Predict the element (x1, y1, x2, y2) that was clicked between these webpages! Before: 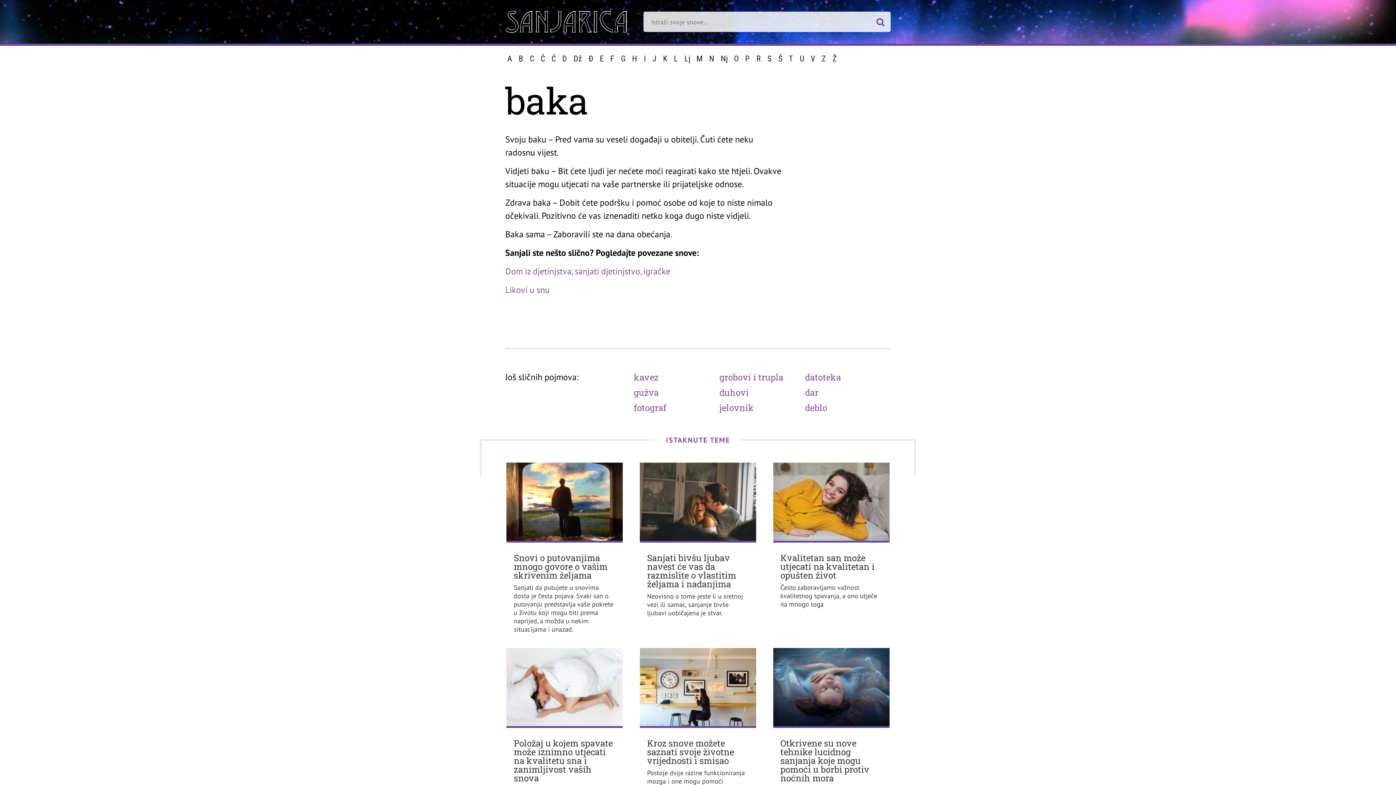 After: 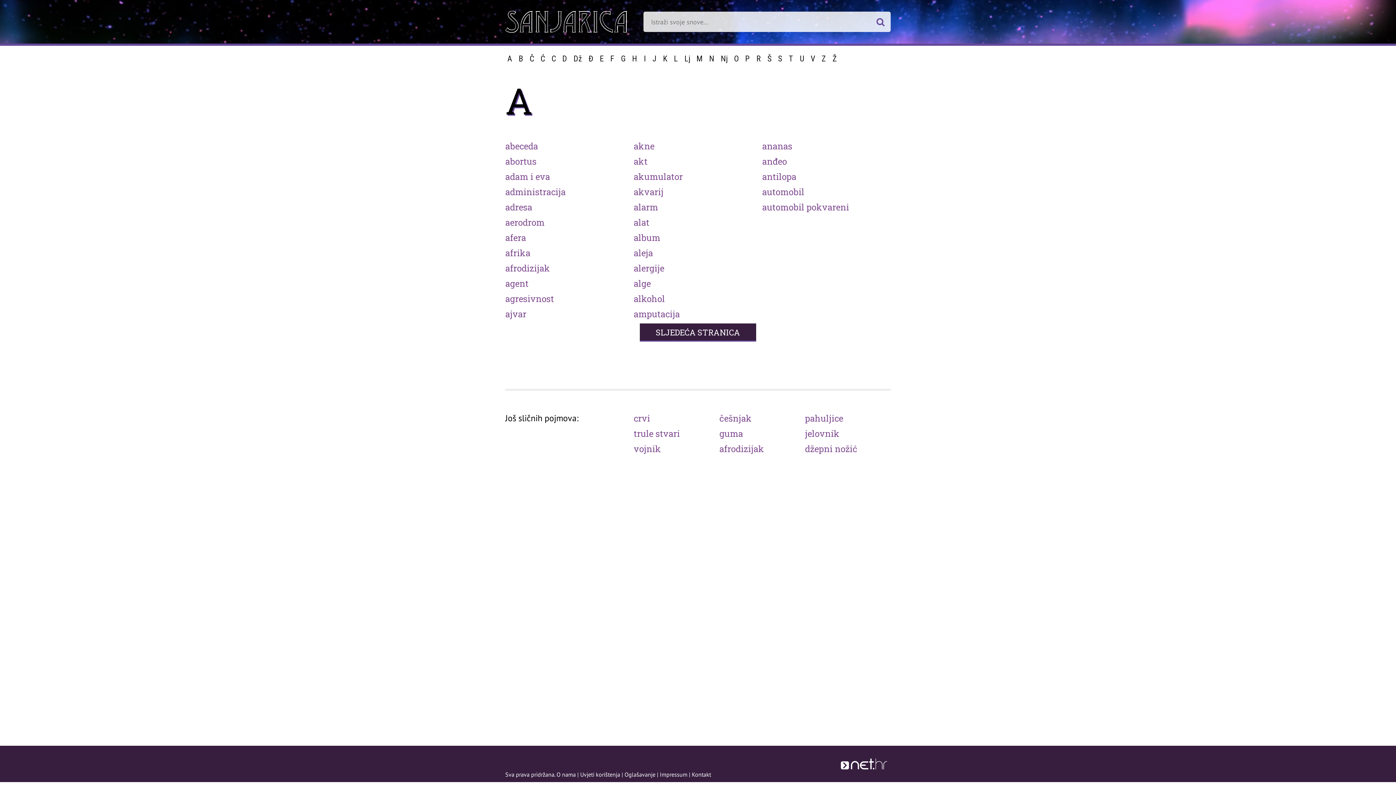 Action: bbox: (507, 54, 512, 63) label: A